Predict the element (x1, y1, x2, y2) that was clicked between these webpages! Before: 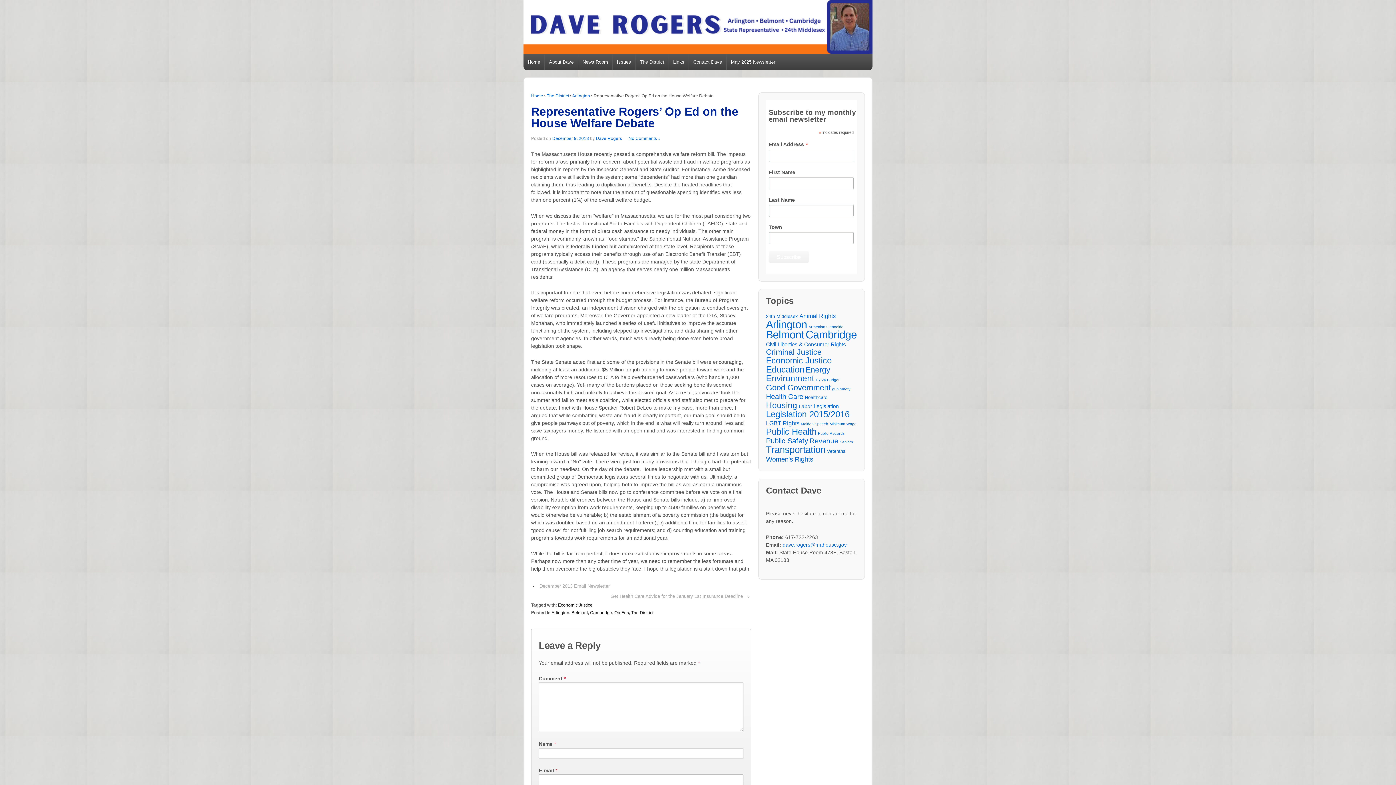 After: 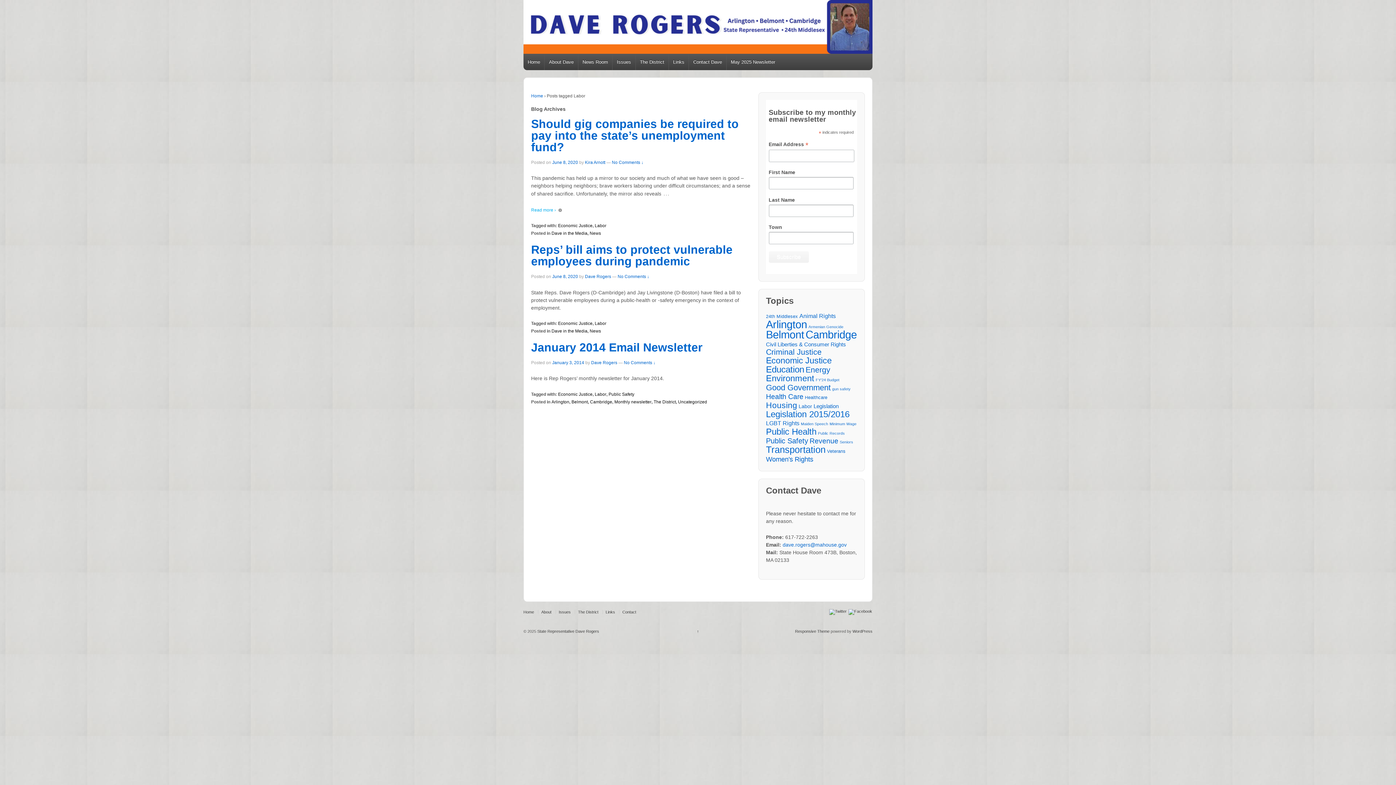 Action: label: Labor (3 items) bbox: (798, 402, 812, 410)